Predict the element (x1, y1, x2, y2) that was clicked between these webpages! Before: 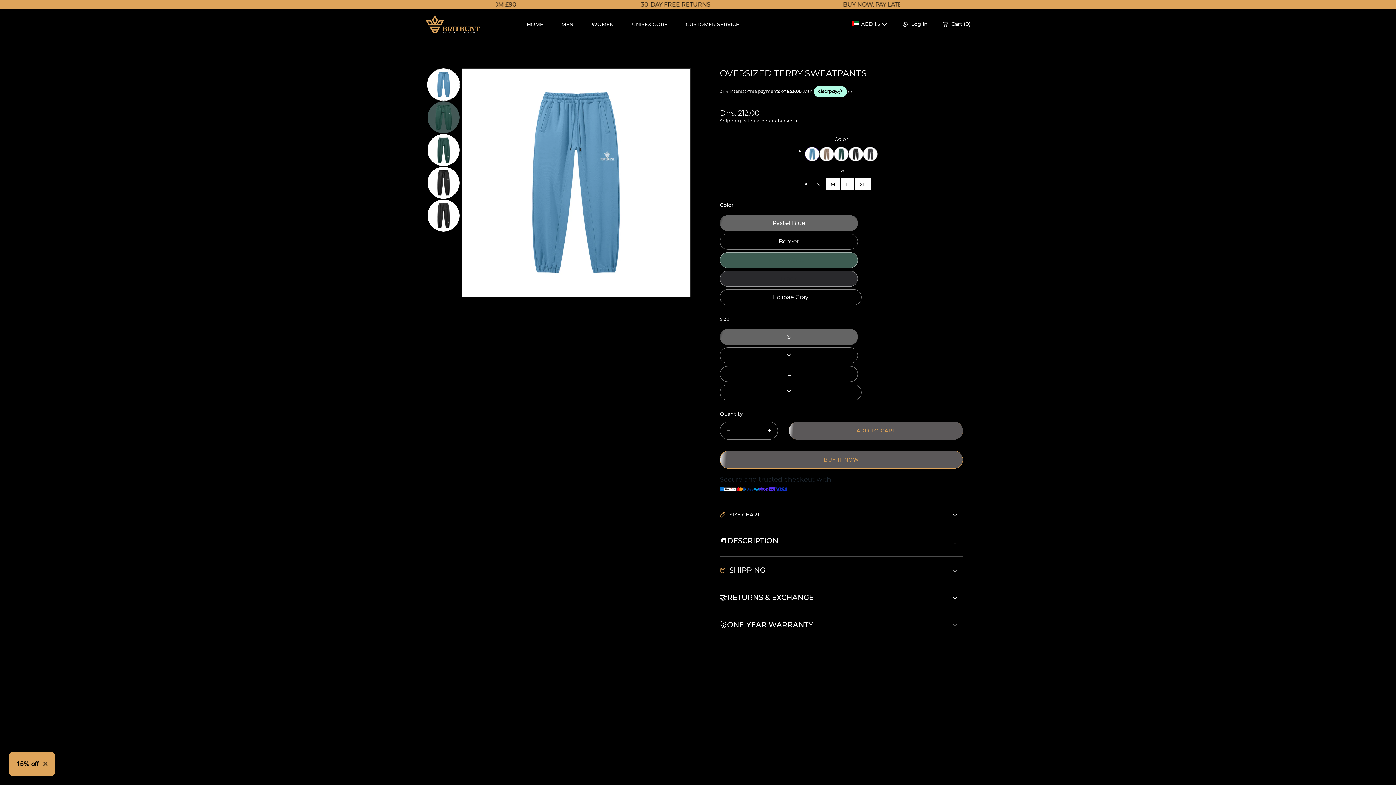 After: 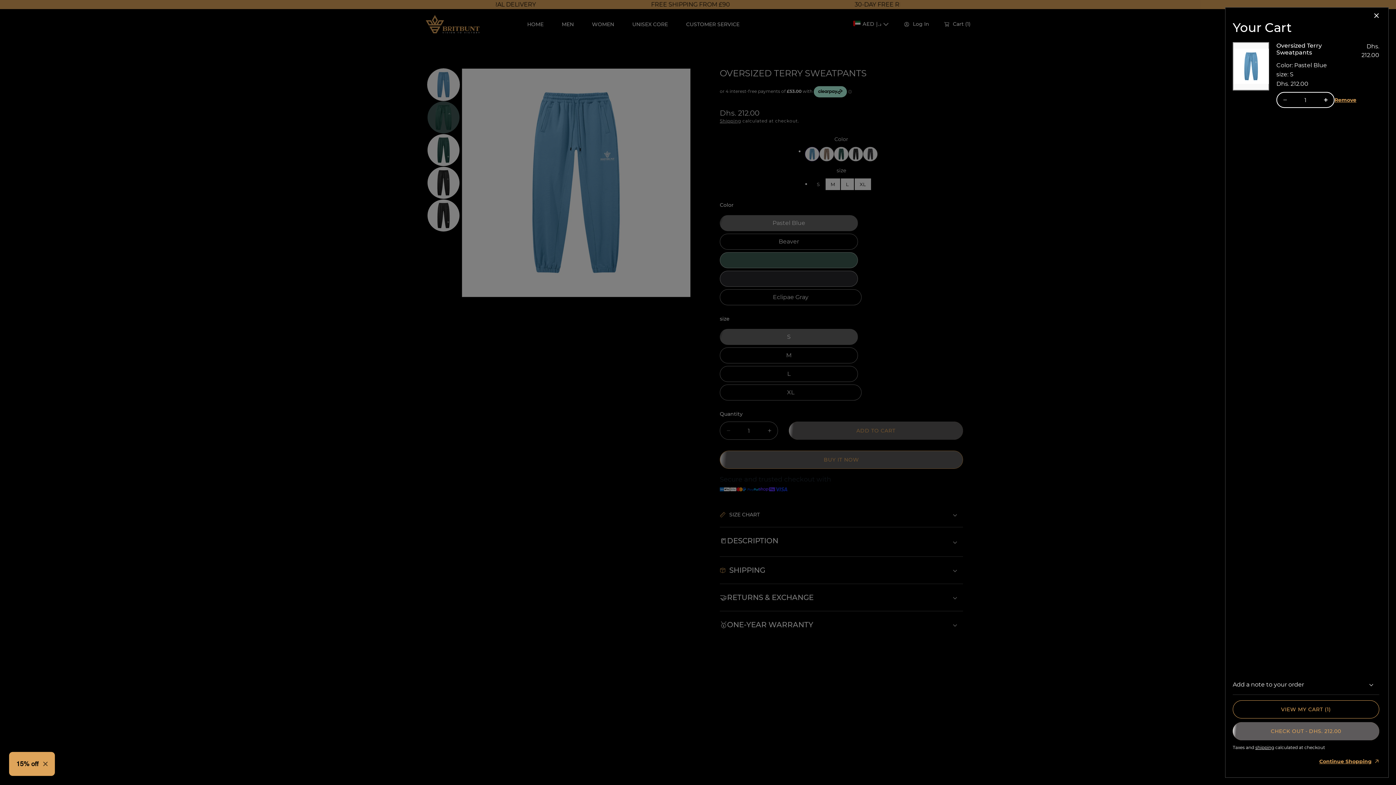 Action: label: ADD TO CART bbox: (789, 421, 963, 440)